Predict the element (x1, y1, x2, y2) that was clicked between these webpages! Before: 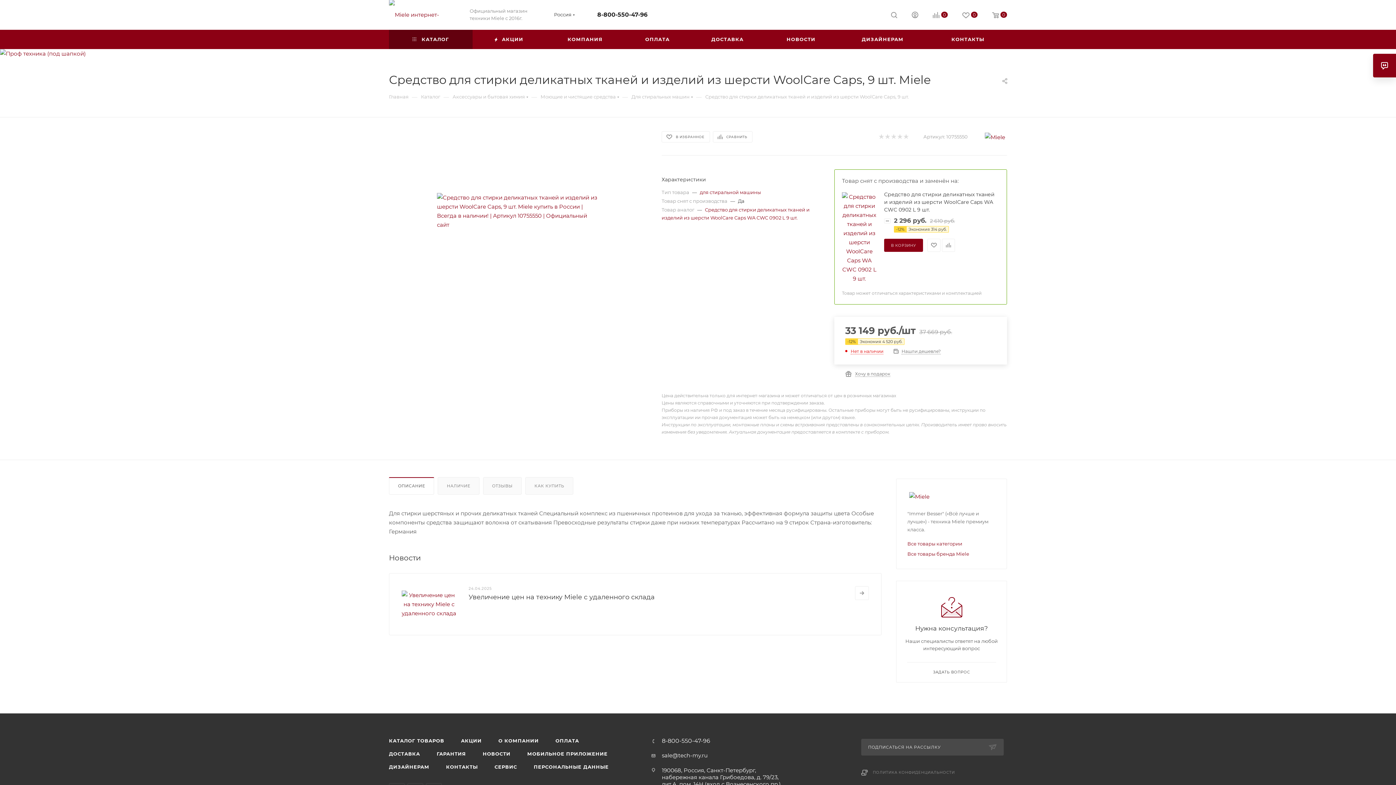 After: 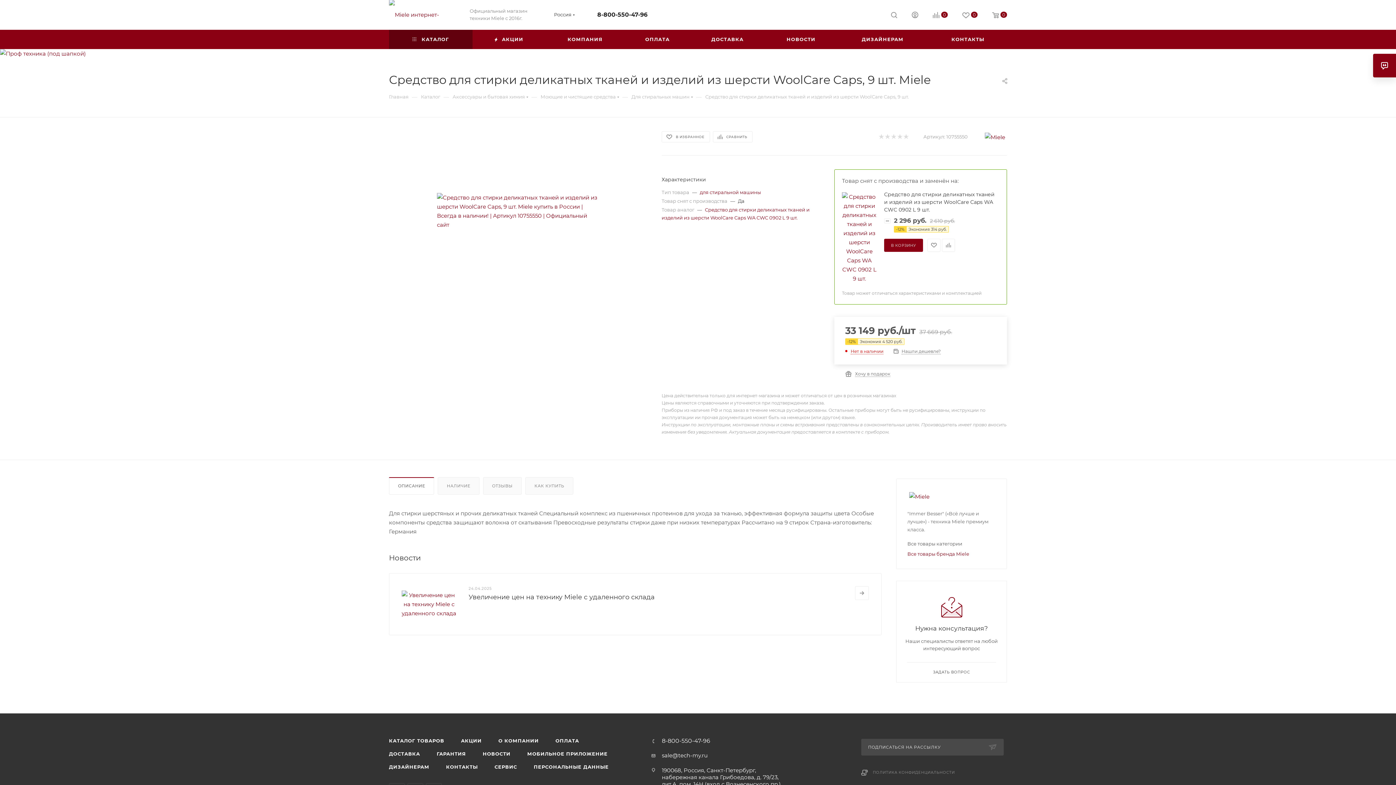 Action: label: Все товары категории bbox: (907, 541, 962, 546)